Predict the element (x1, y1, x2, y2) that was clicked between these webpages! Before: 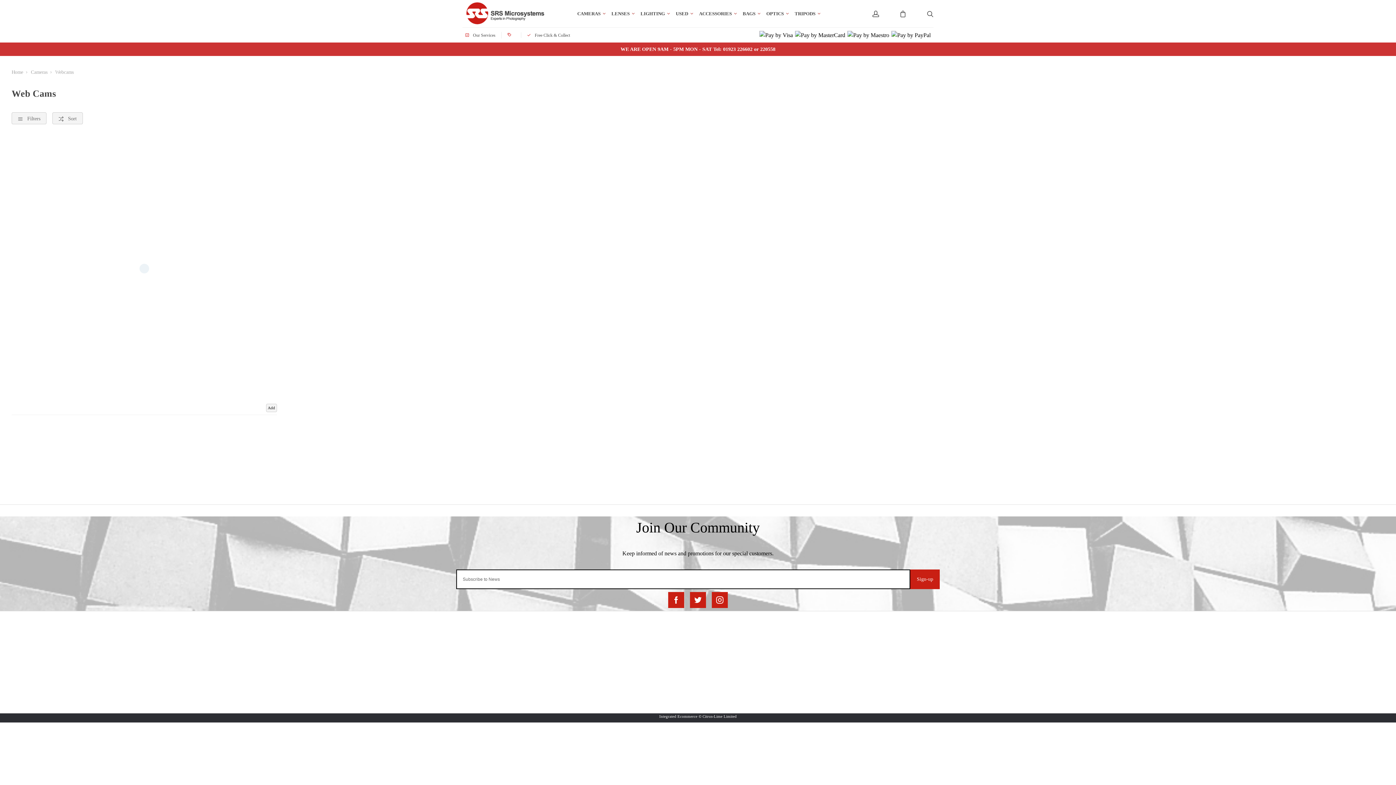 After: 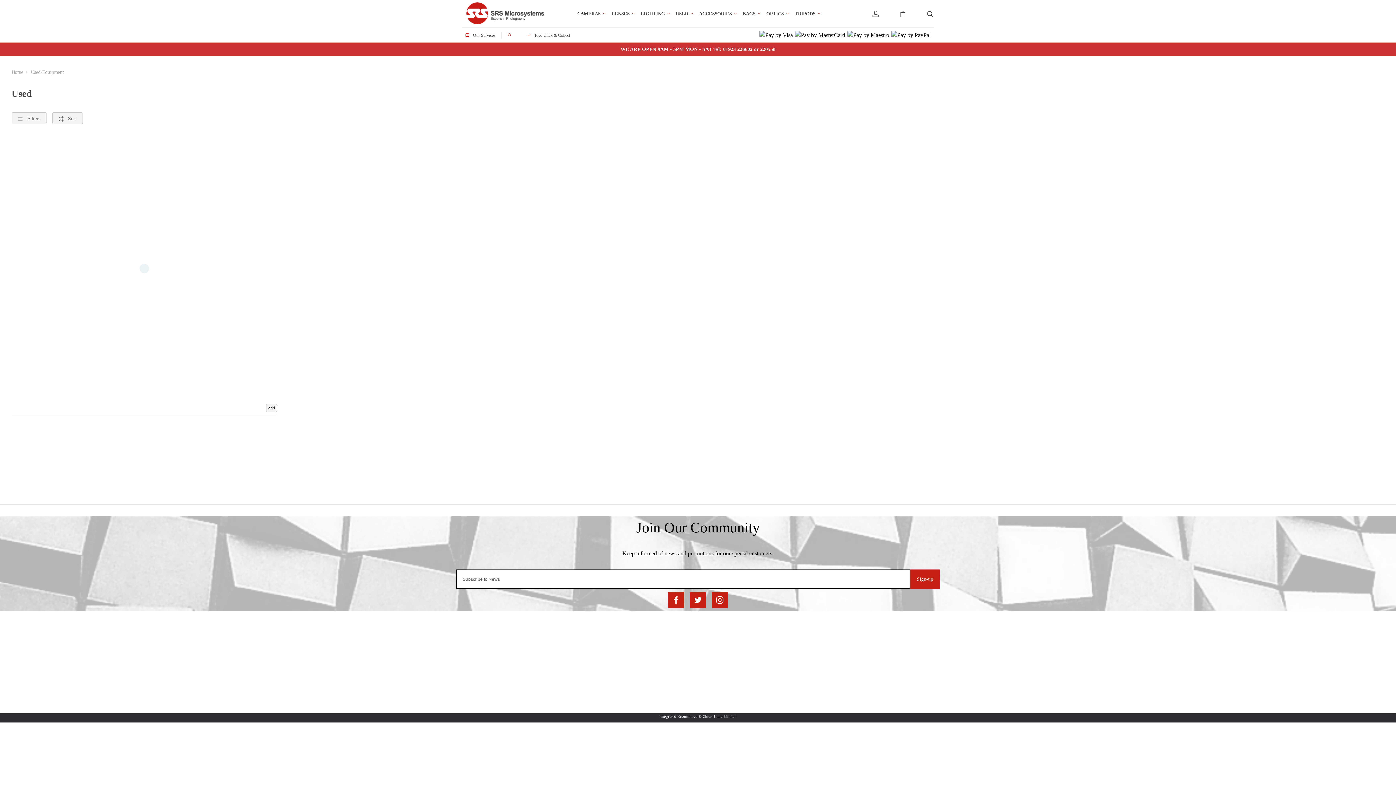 Action: label: USED bbox: (676, 11, 693, 16)